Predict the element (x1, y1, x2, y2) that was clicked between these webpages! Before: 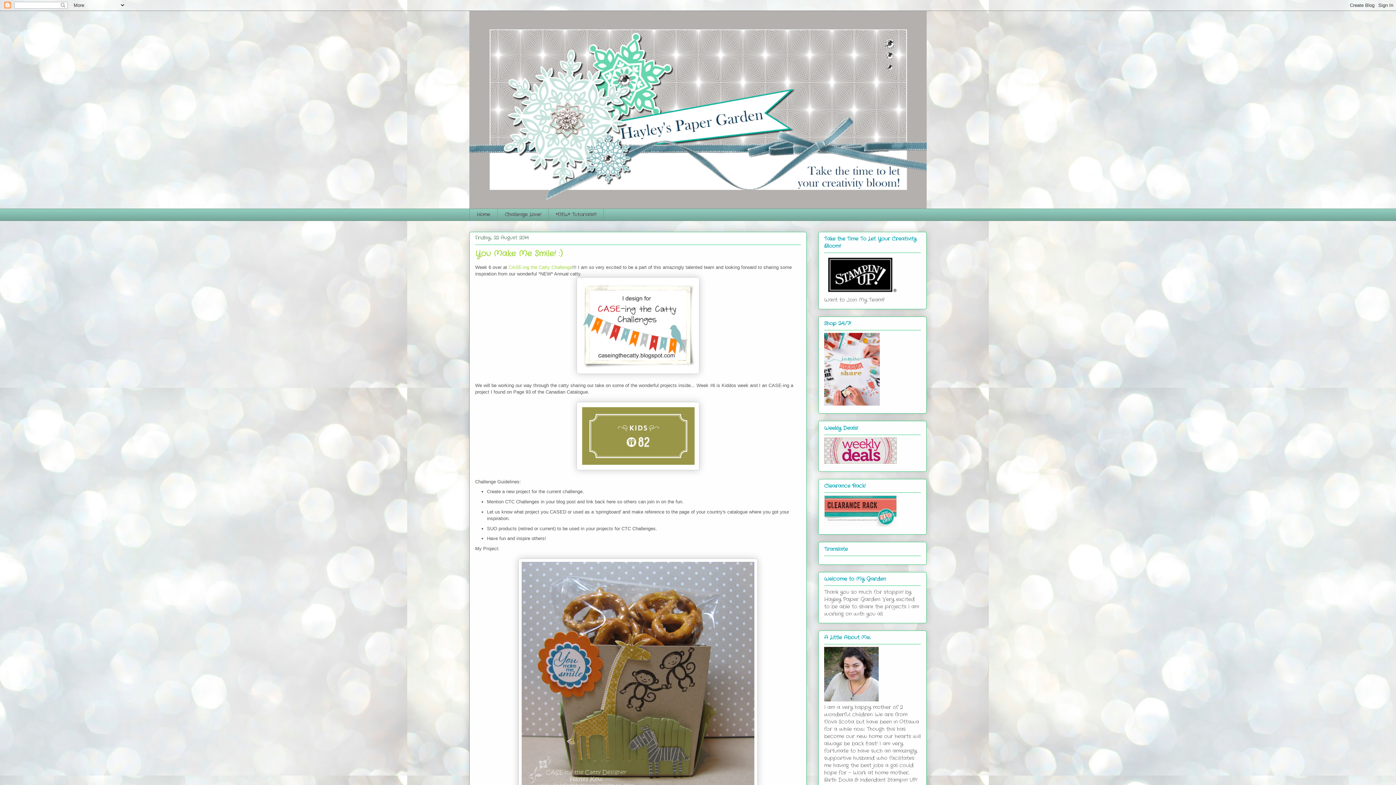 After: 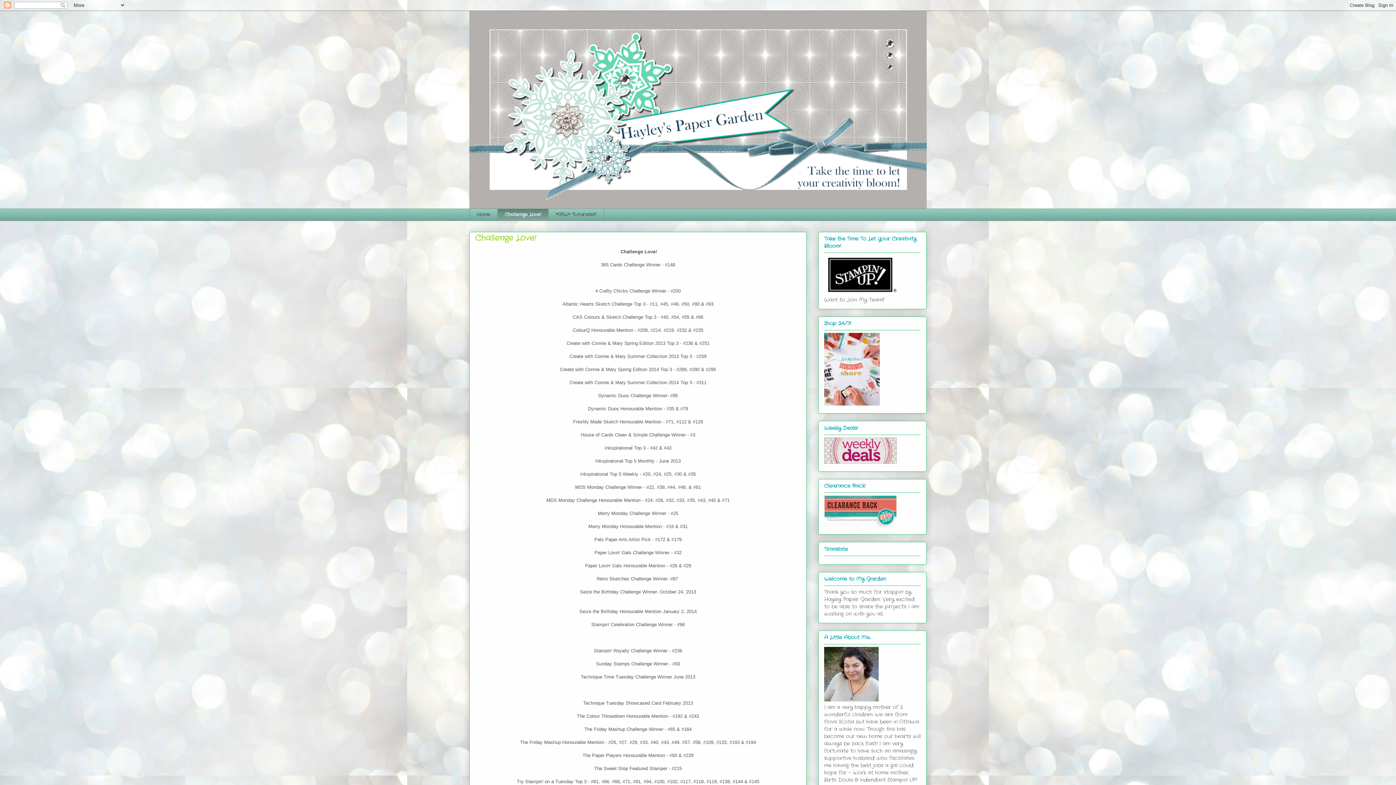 Action: bbox: (497, 208, 548, 220) label: Challenge Love!